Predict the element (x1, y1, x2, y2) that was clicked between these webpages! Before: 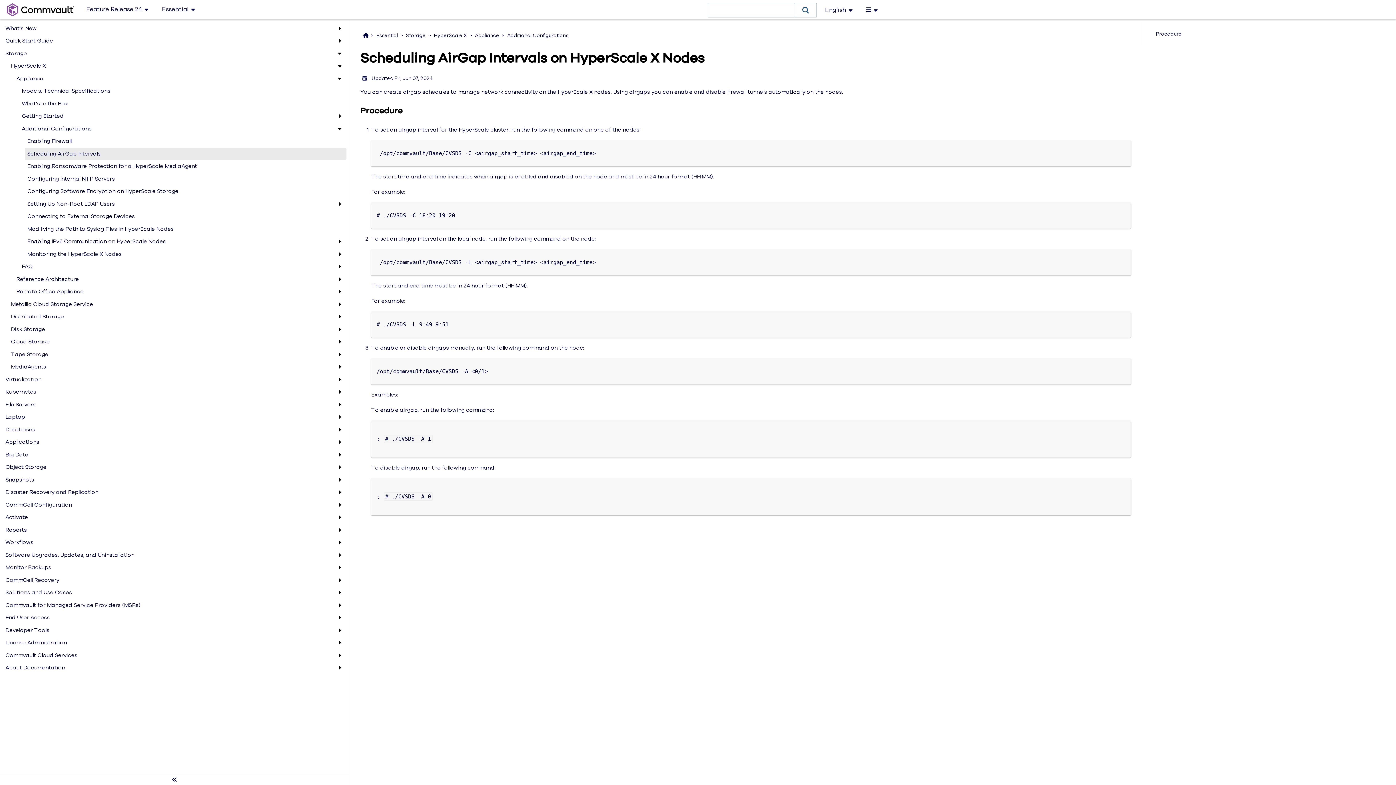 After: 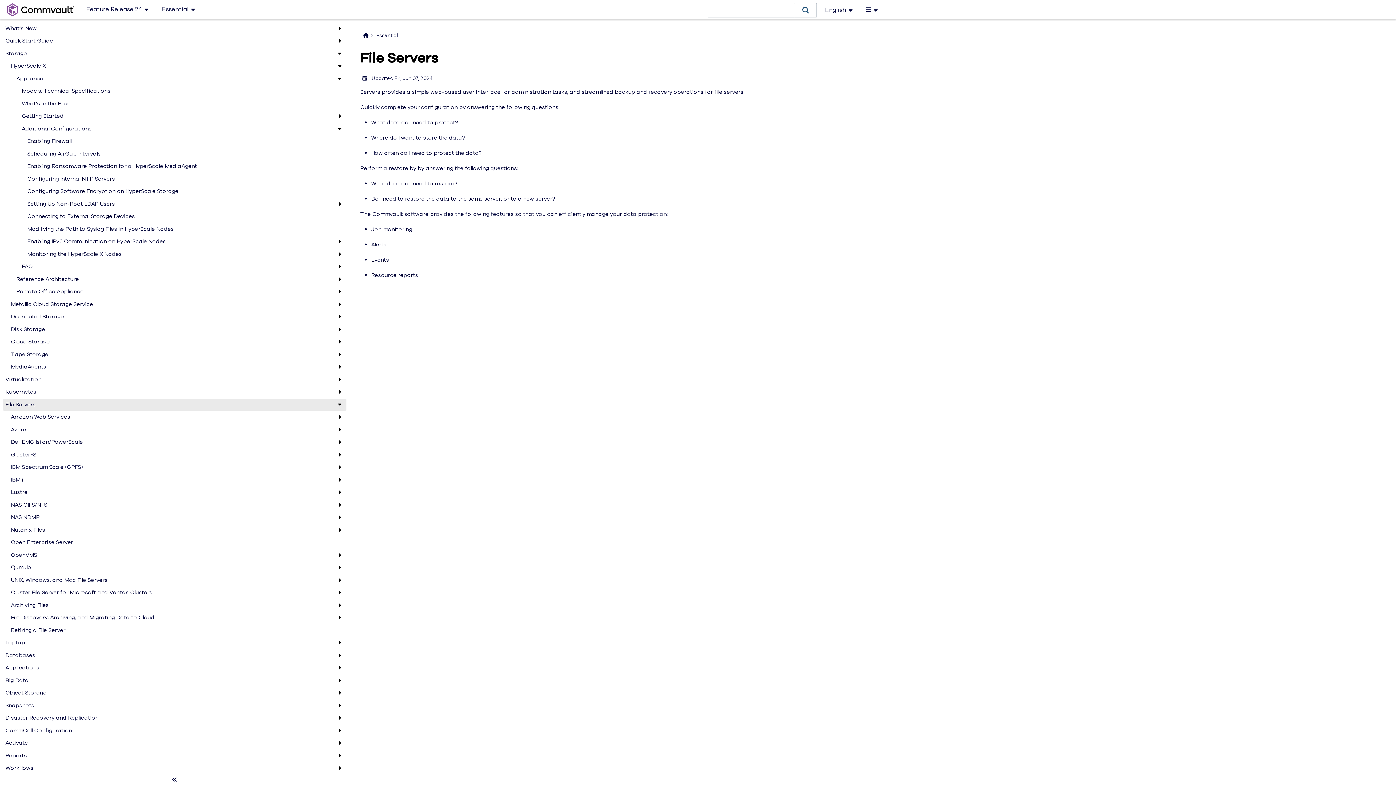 Action: bbox: (5, 400, 335, 409) label: File Servers